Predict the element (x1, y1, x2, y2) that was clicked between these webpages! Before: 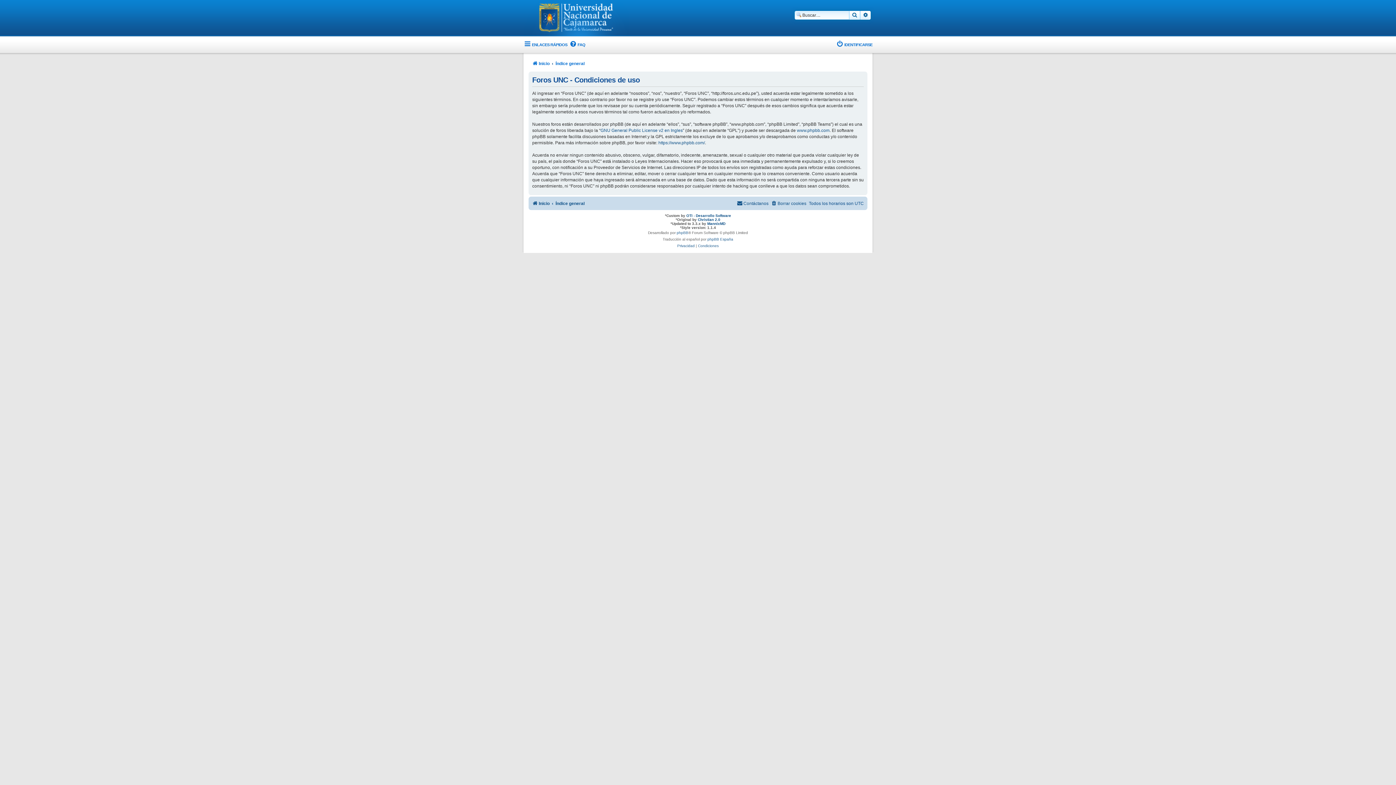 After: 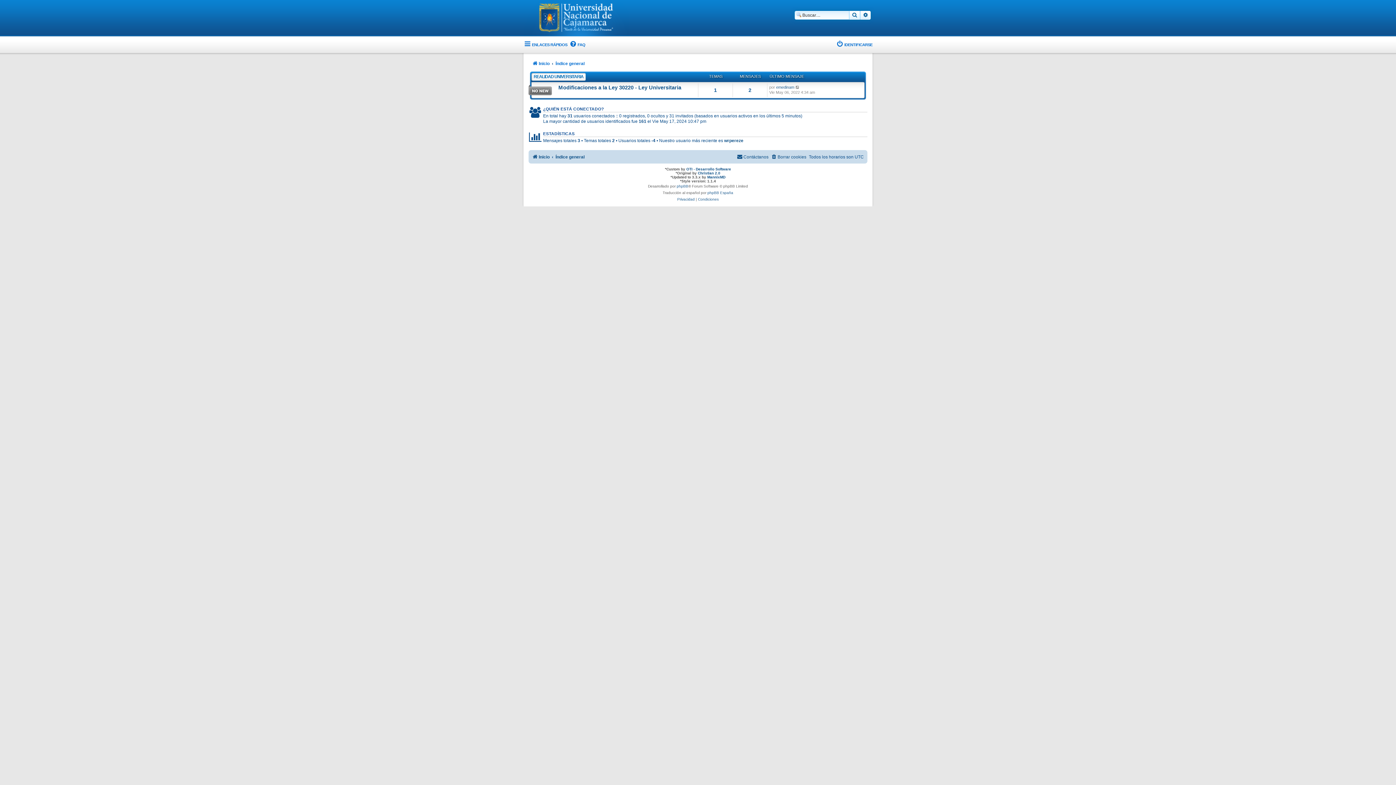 Action: label: Índice general bbox: (555, 198, 584, 208)